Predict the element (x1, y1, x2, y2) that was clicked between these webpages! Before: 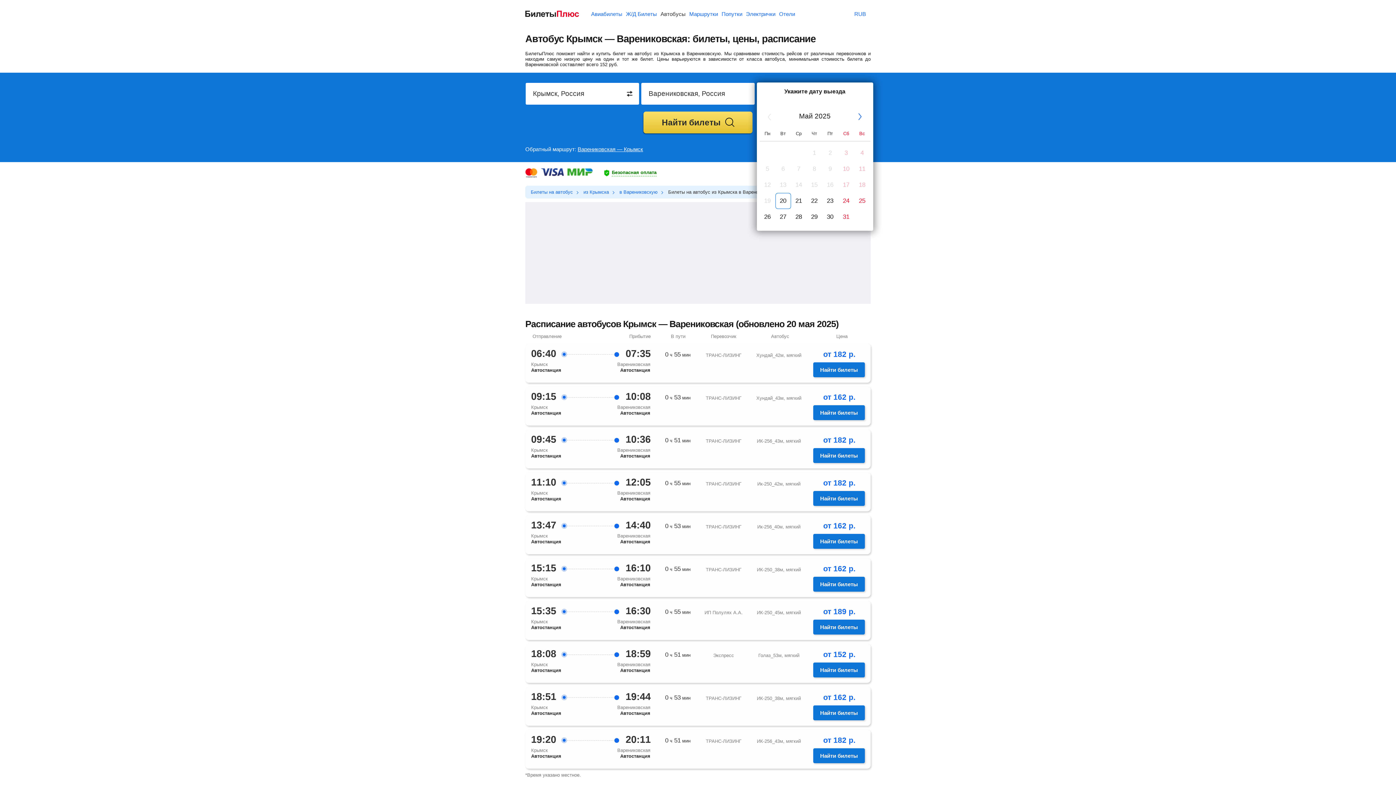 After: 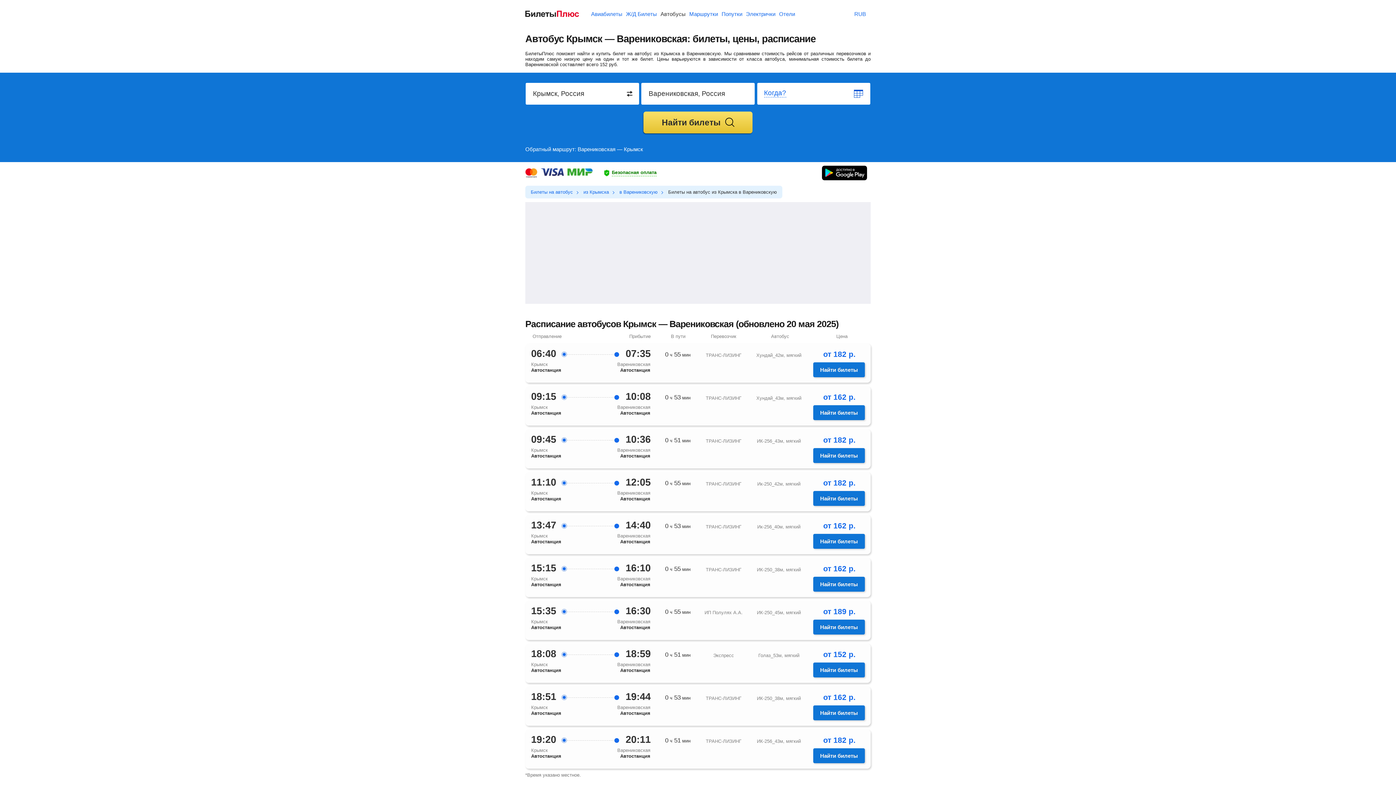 Action: bbox: (577, 146, 643, 152) label: Варениковская — Крымск